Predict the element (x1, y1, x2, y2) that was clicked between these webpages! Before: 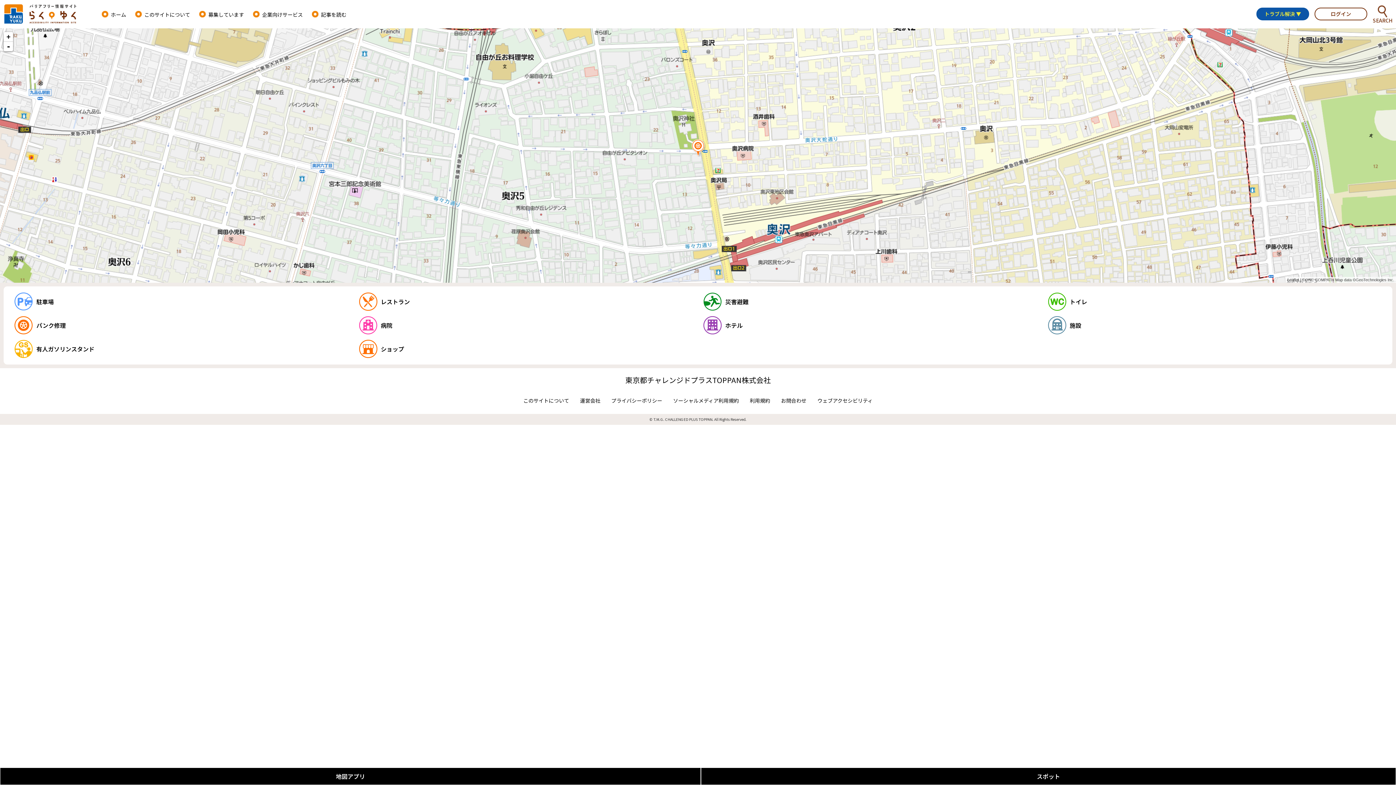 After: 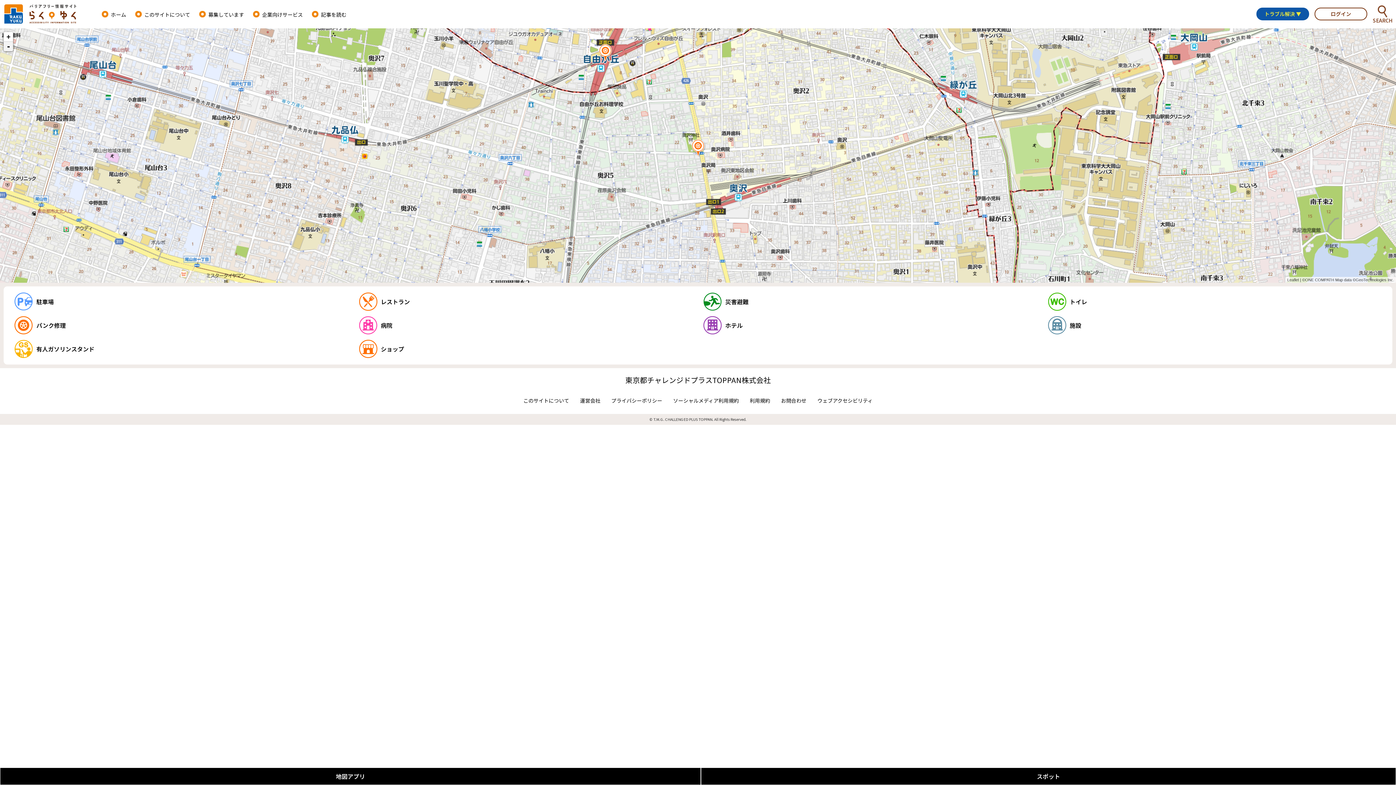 Action: bbox: (3, 41, 13, 51) label: -